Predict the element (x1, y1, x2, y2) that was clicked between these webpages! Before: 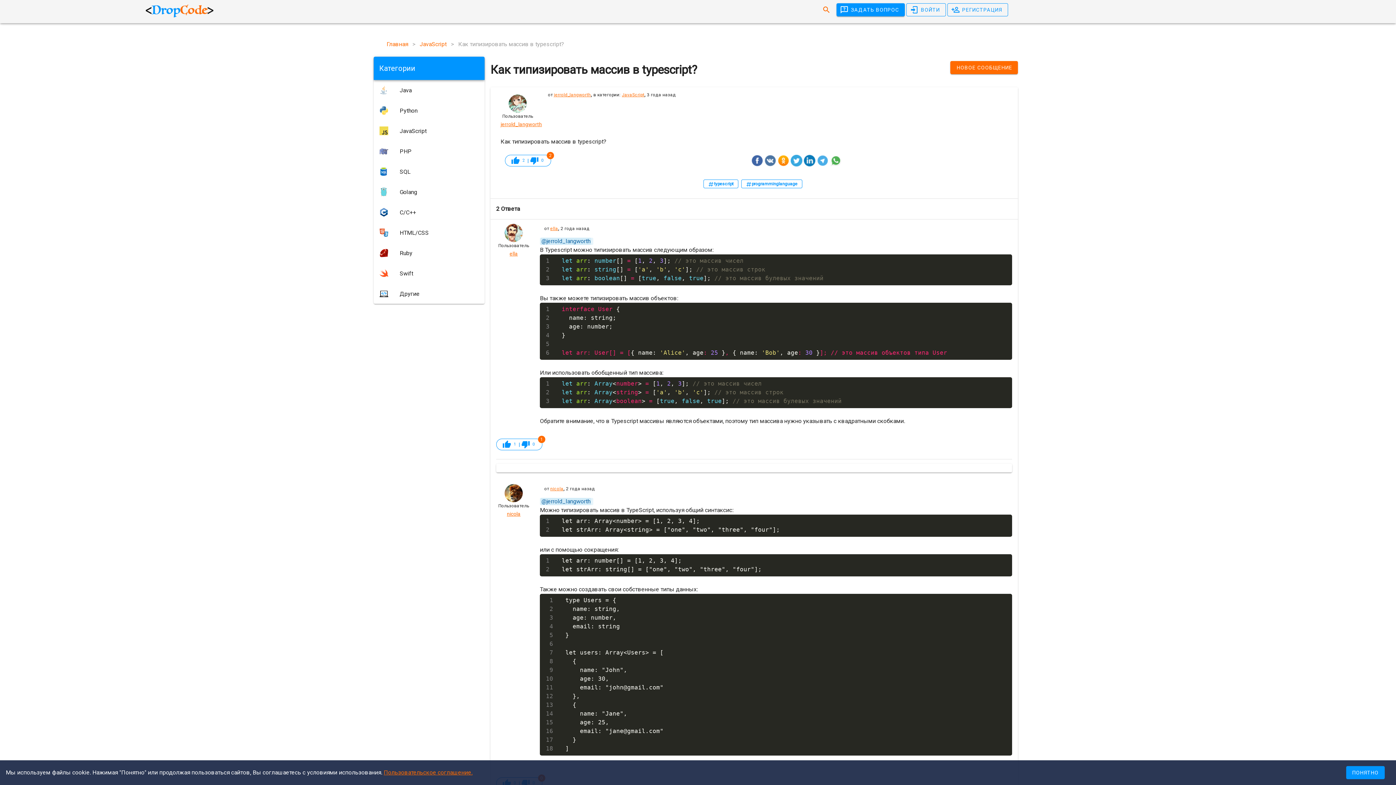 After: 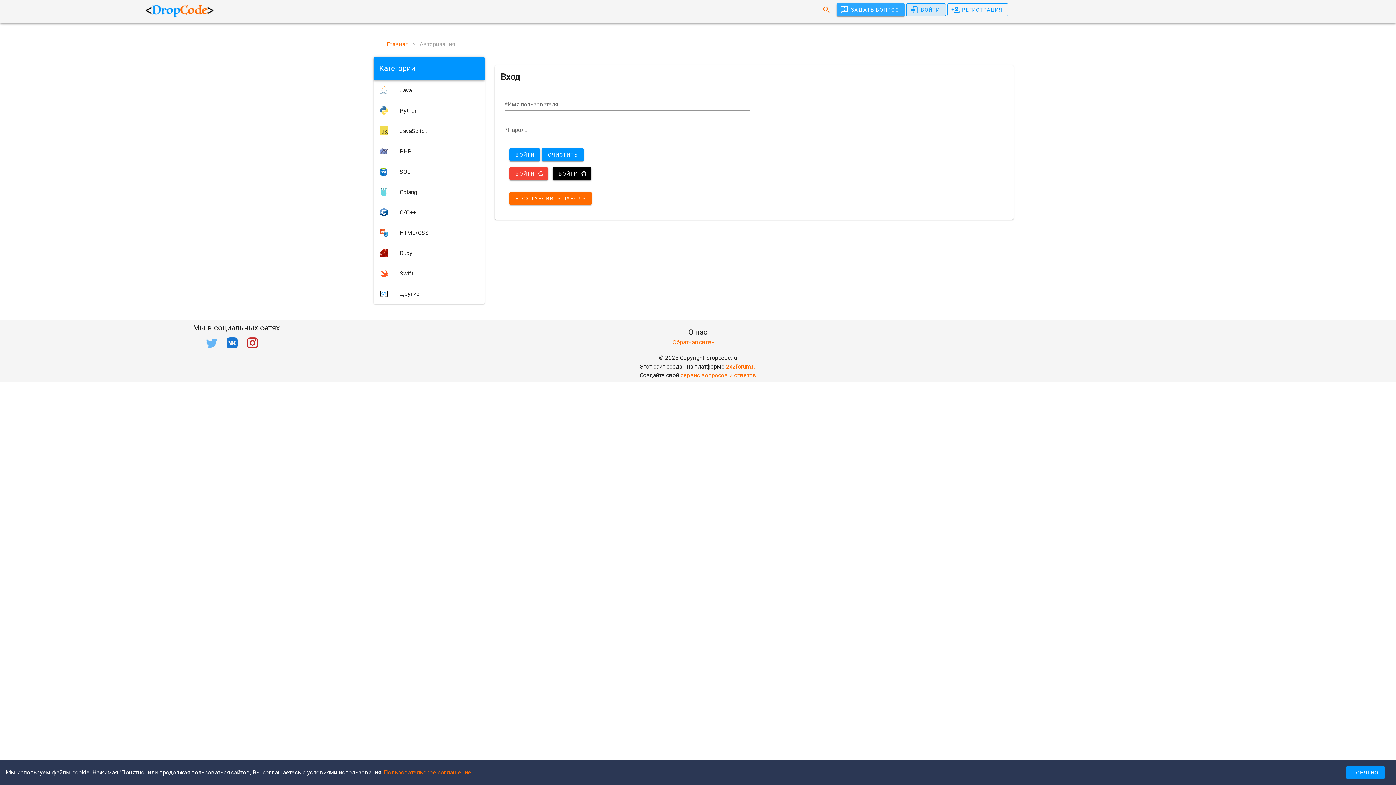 Action: bbox: (521, 440, 536, 449) label:  0